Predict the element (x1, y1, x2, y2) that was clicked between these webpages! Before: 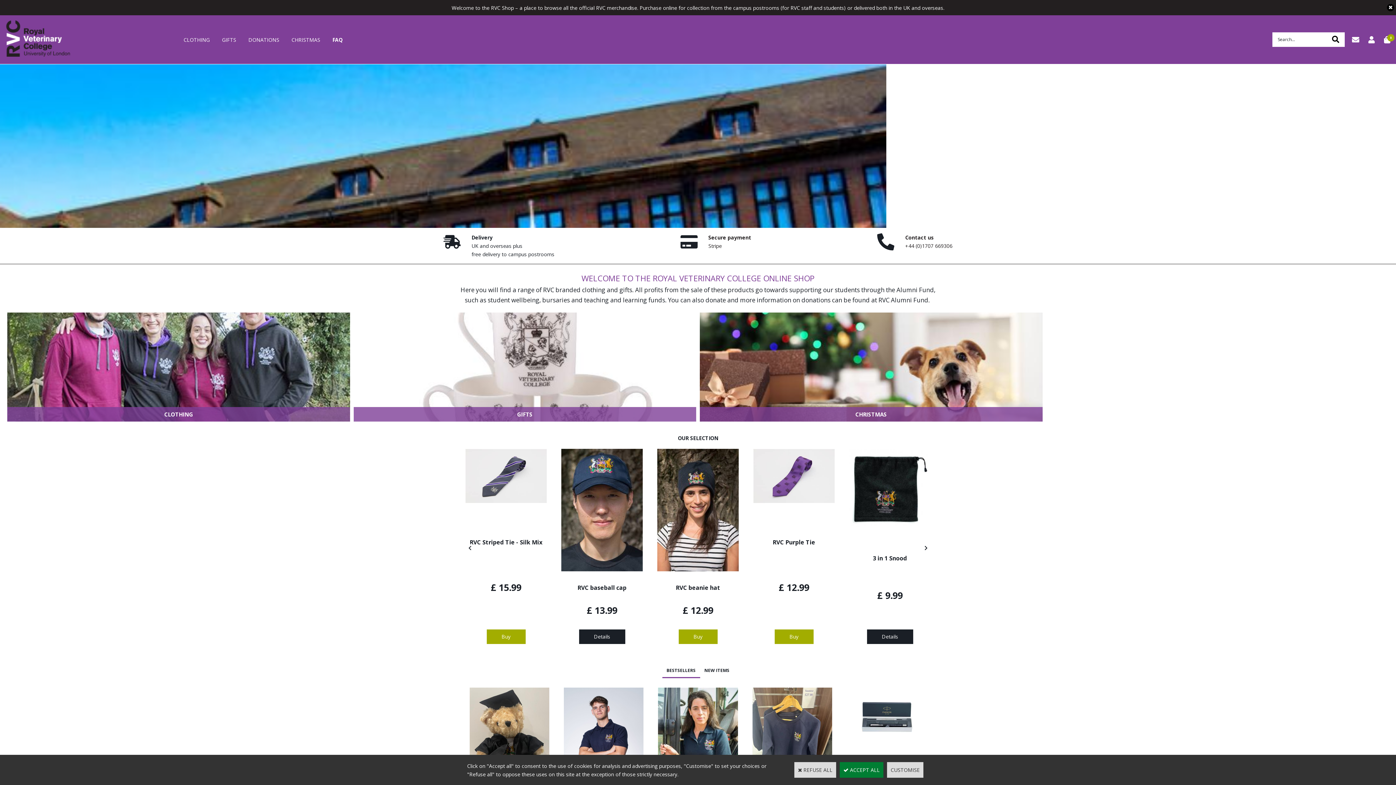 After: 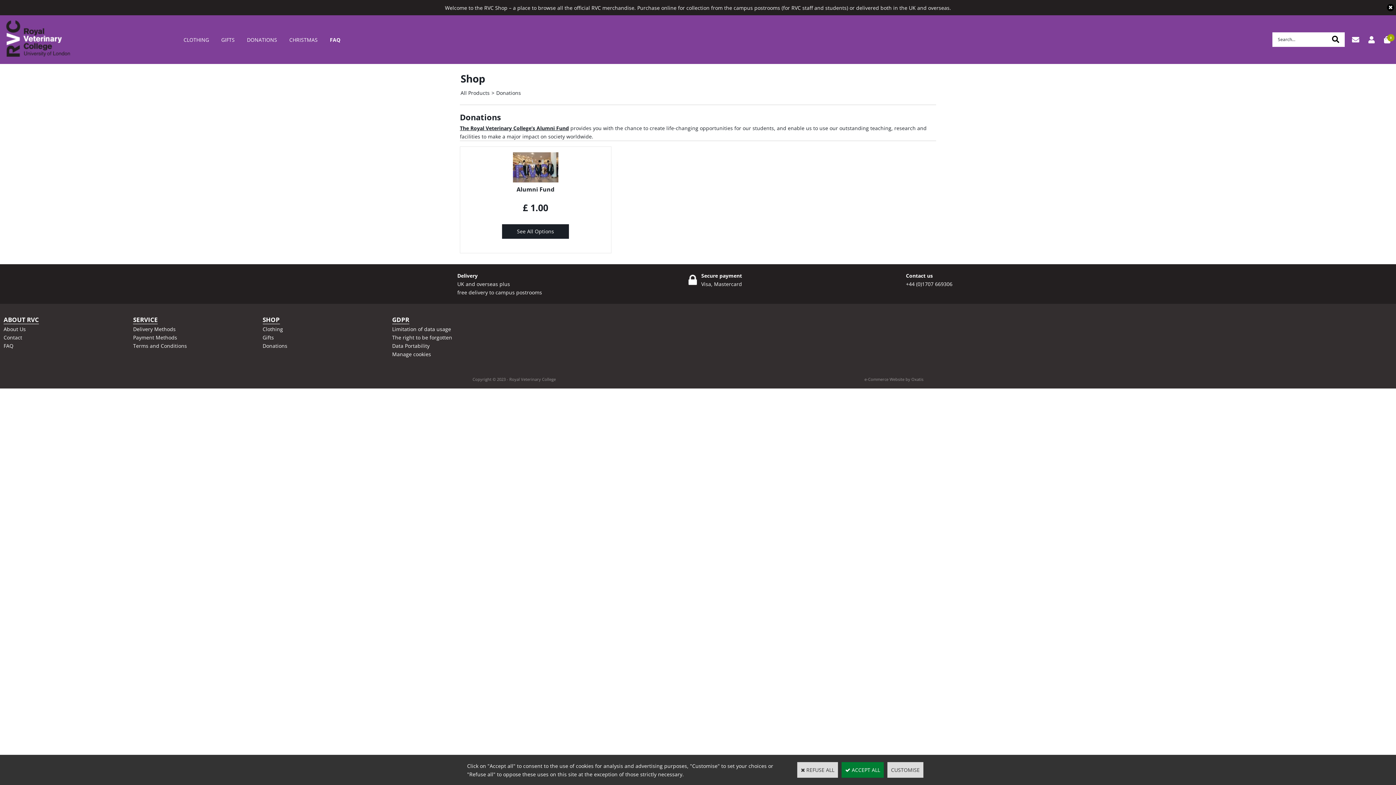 Action: label: DONATIONS bbox: (242, 15, 285, 64)